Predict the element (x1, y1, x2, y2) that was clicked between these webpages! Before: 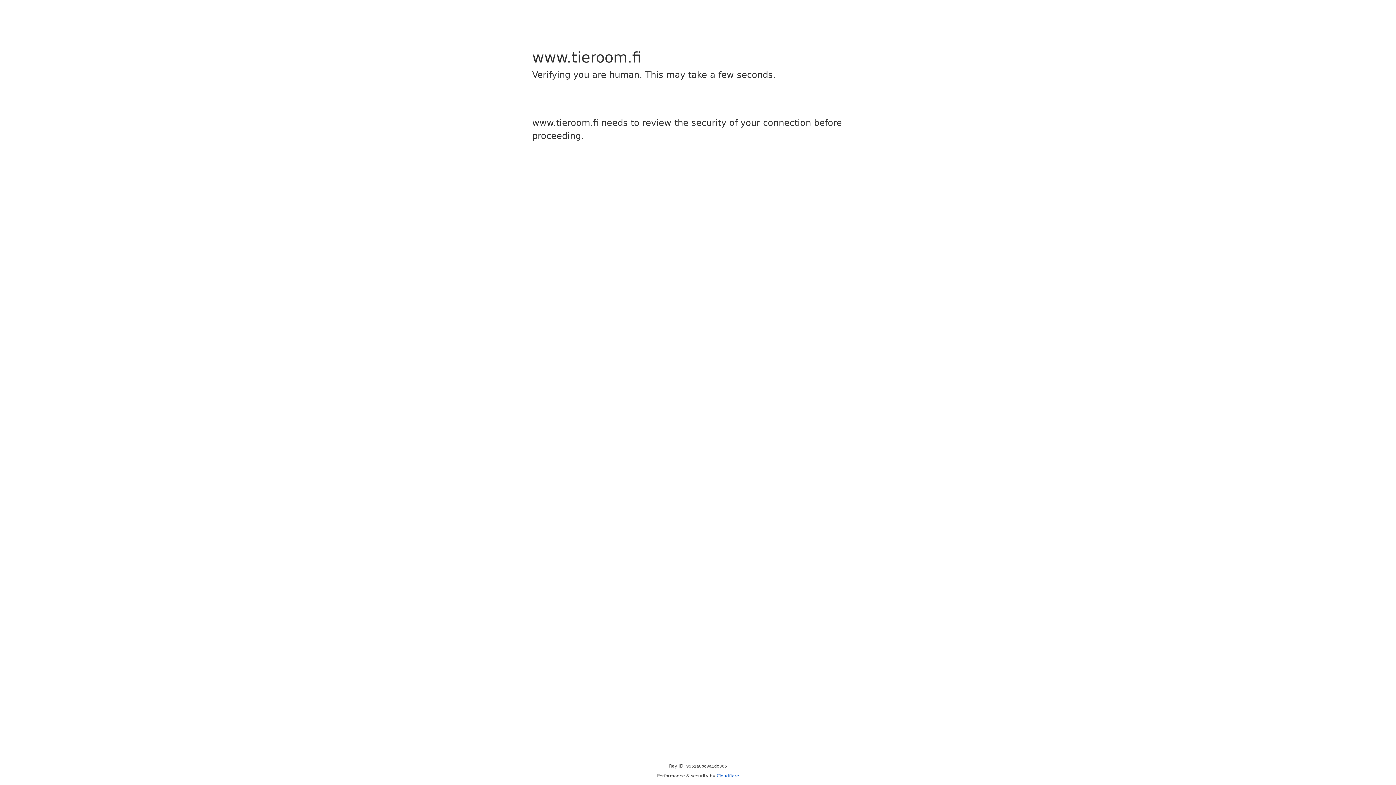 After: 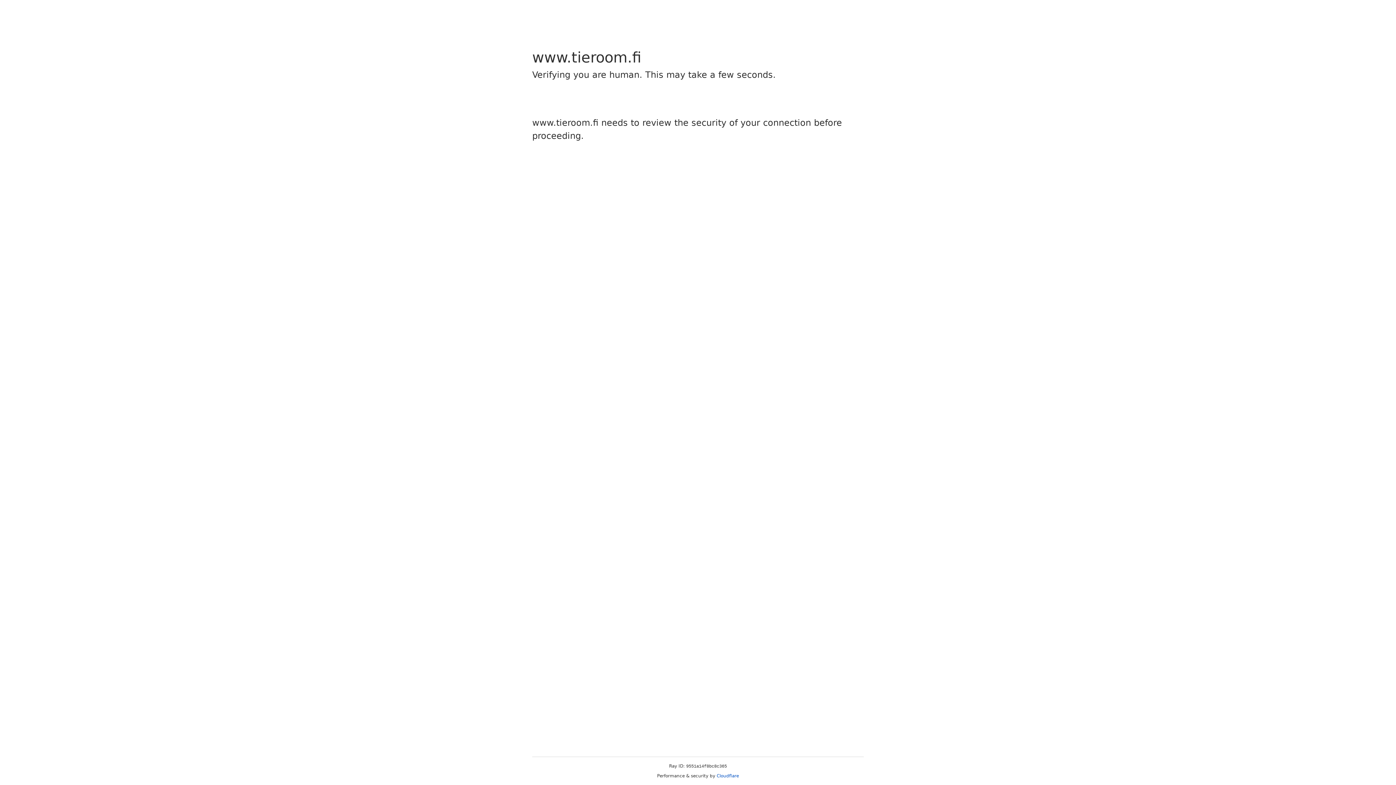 Action: bbox: (716, 773, 739, 778) label: Cloudflare